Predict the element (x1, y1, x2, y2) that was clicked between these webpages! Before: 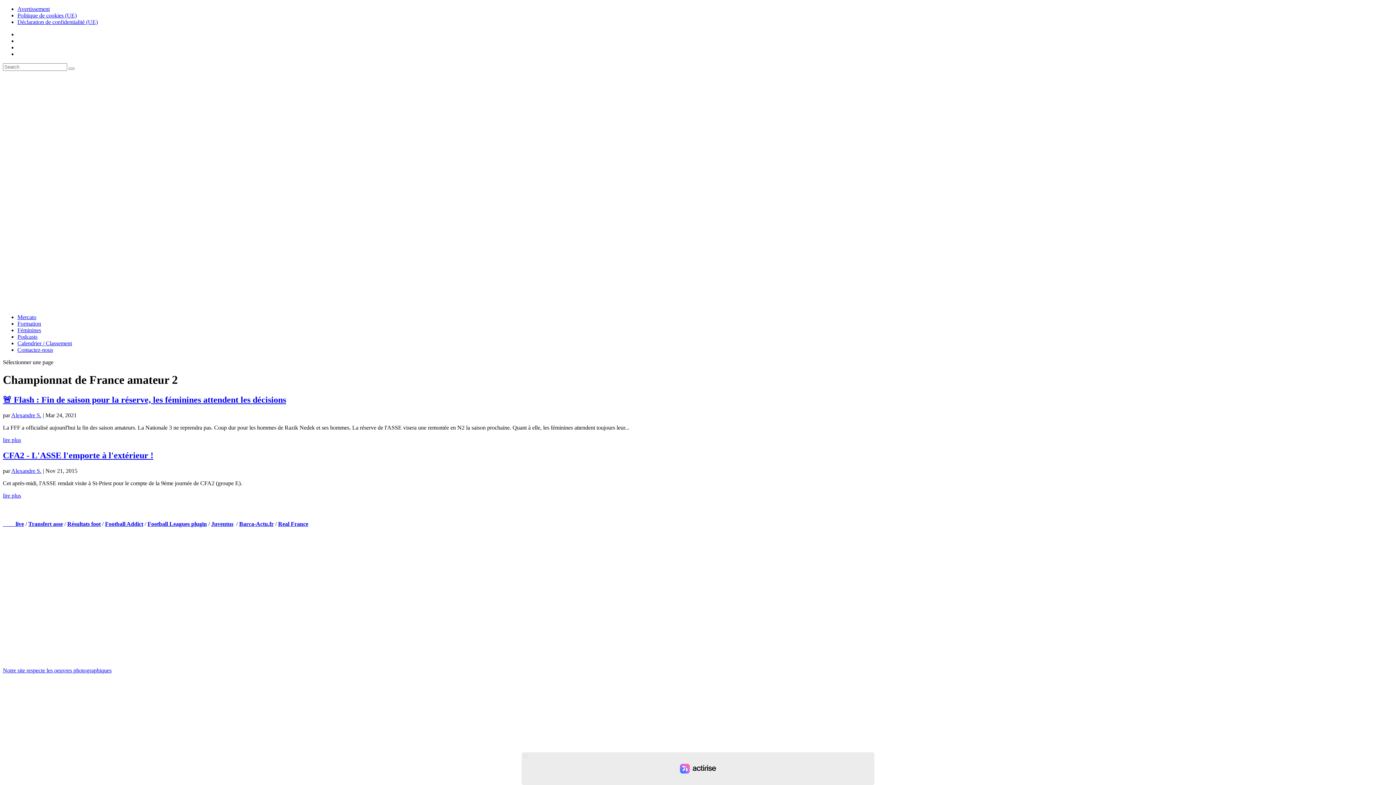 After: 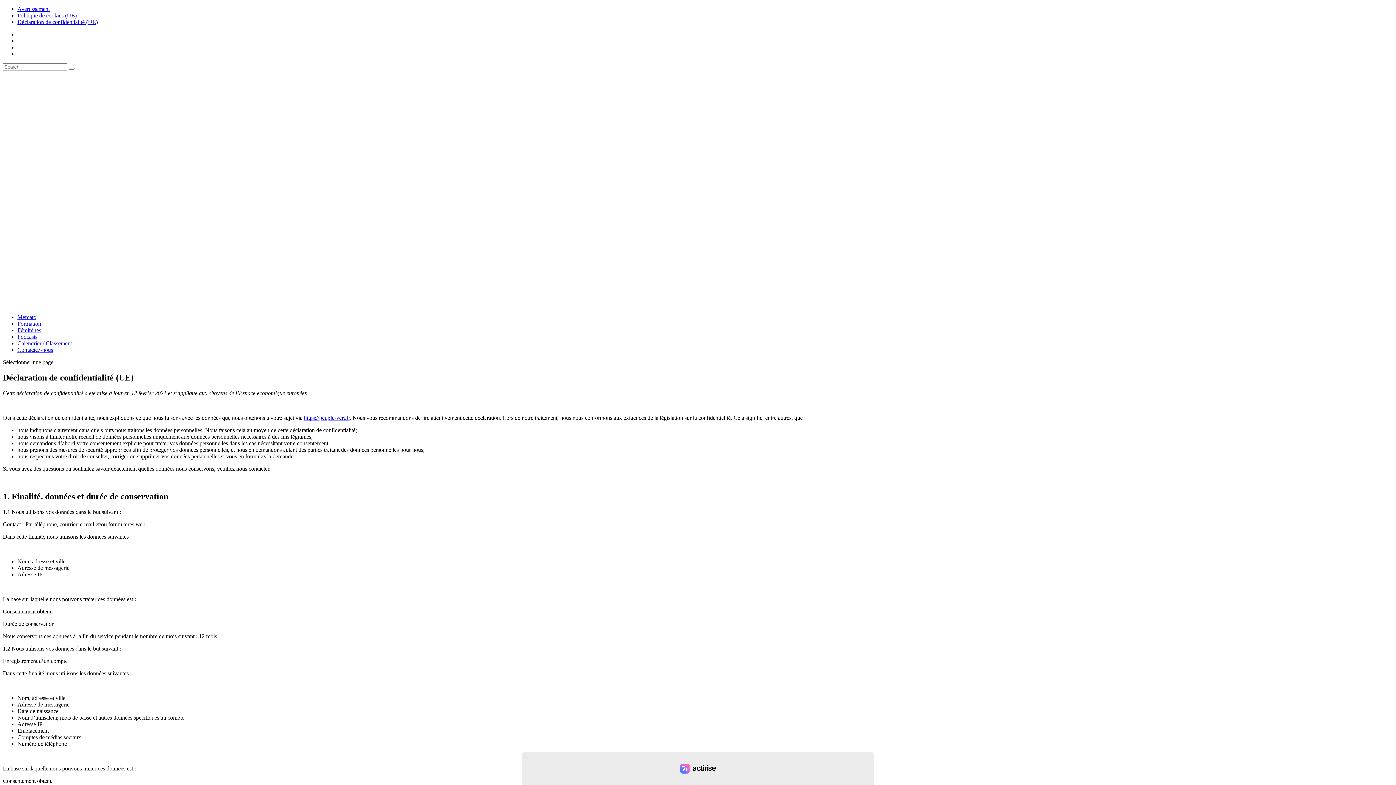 Action: bbox: (17, 18, 97, 25) label: Déclaration de confidentialité (UE)